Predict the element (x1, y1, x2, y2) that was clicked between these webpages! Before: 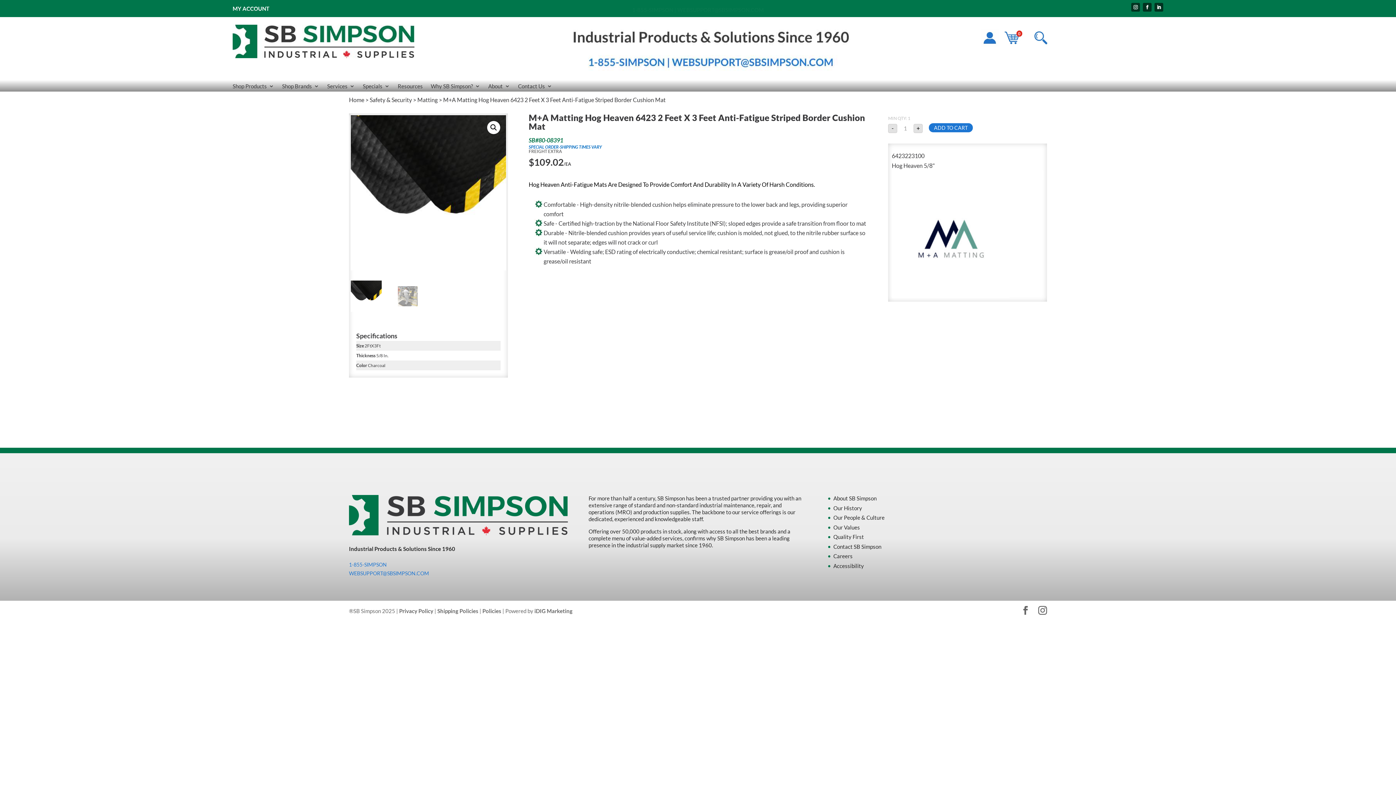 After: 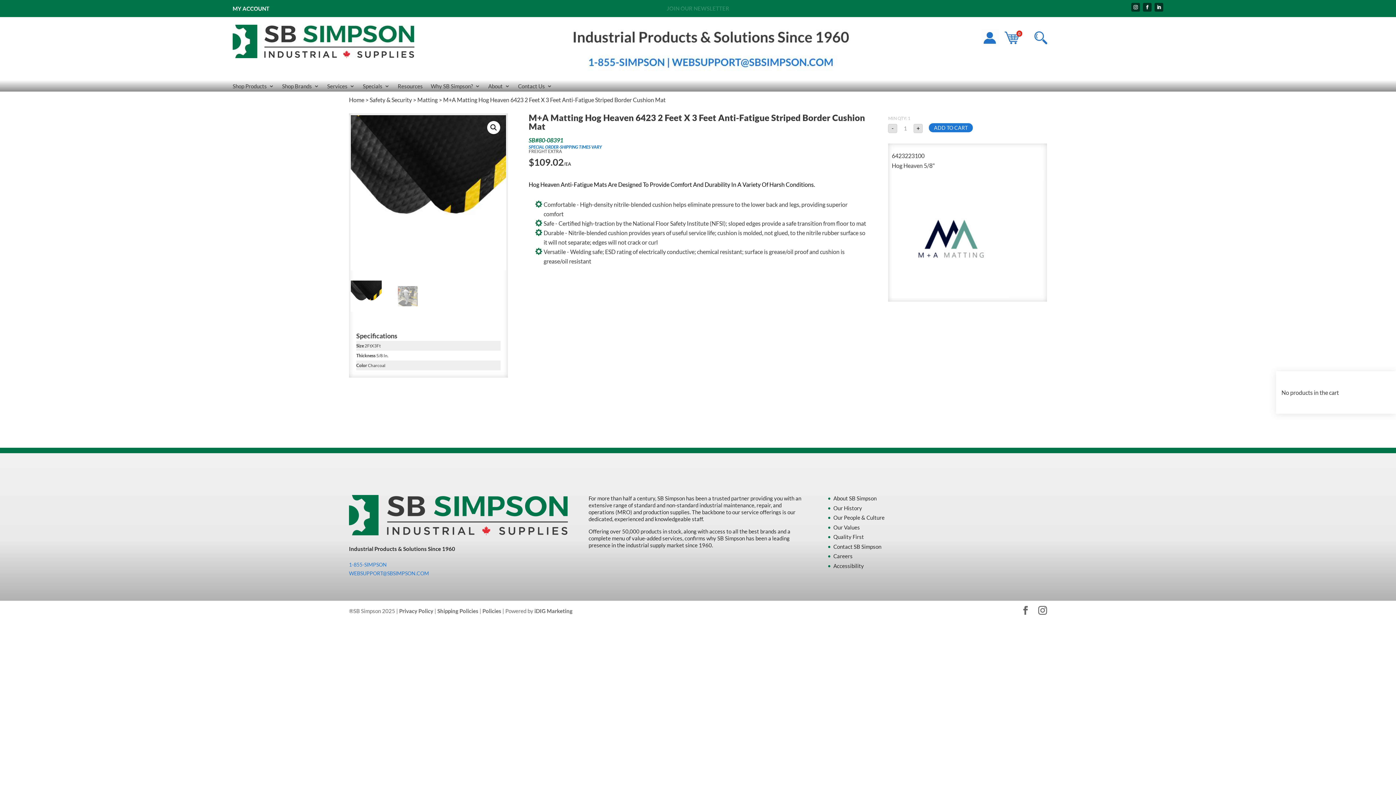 Action: label: 0 bbox: (1003, 28, 1027, 46)